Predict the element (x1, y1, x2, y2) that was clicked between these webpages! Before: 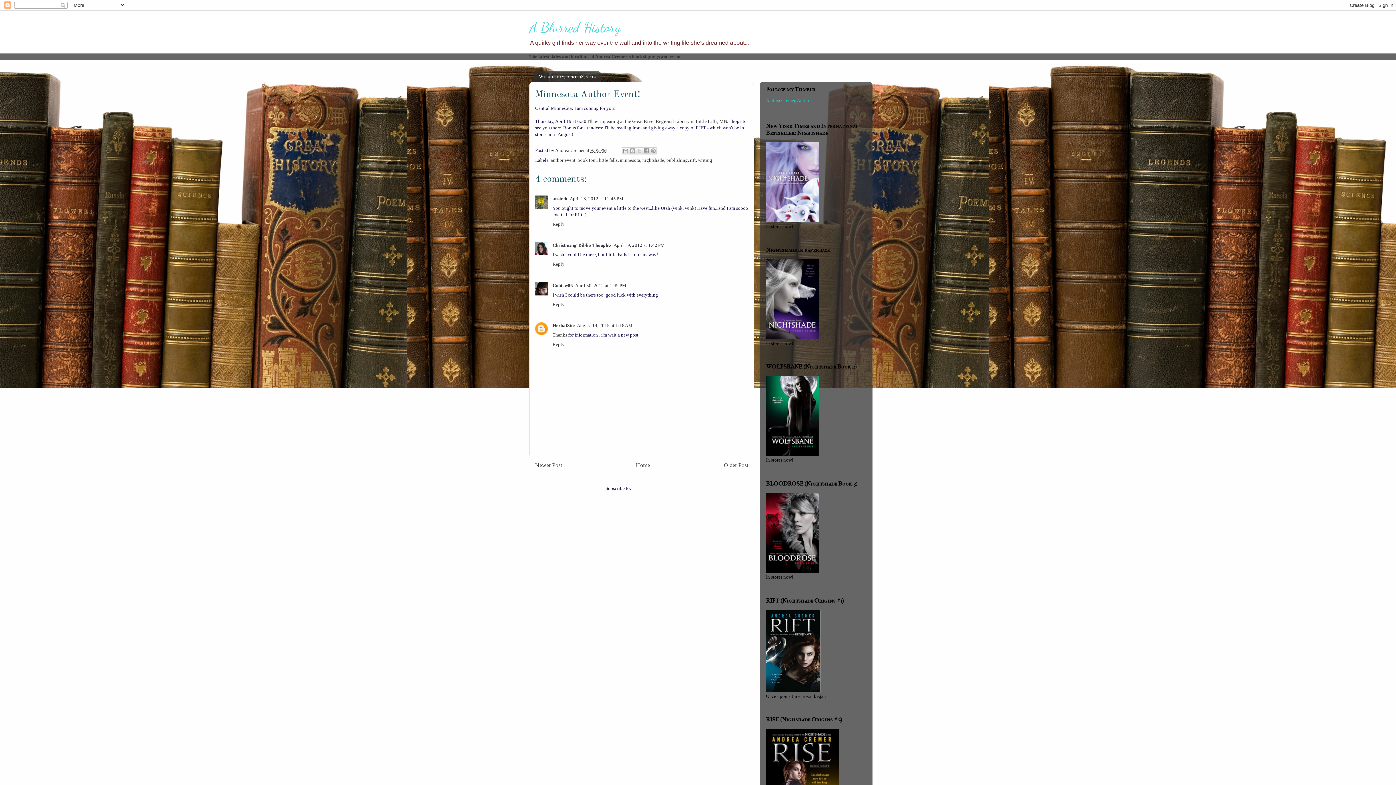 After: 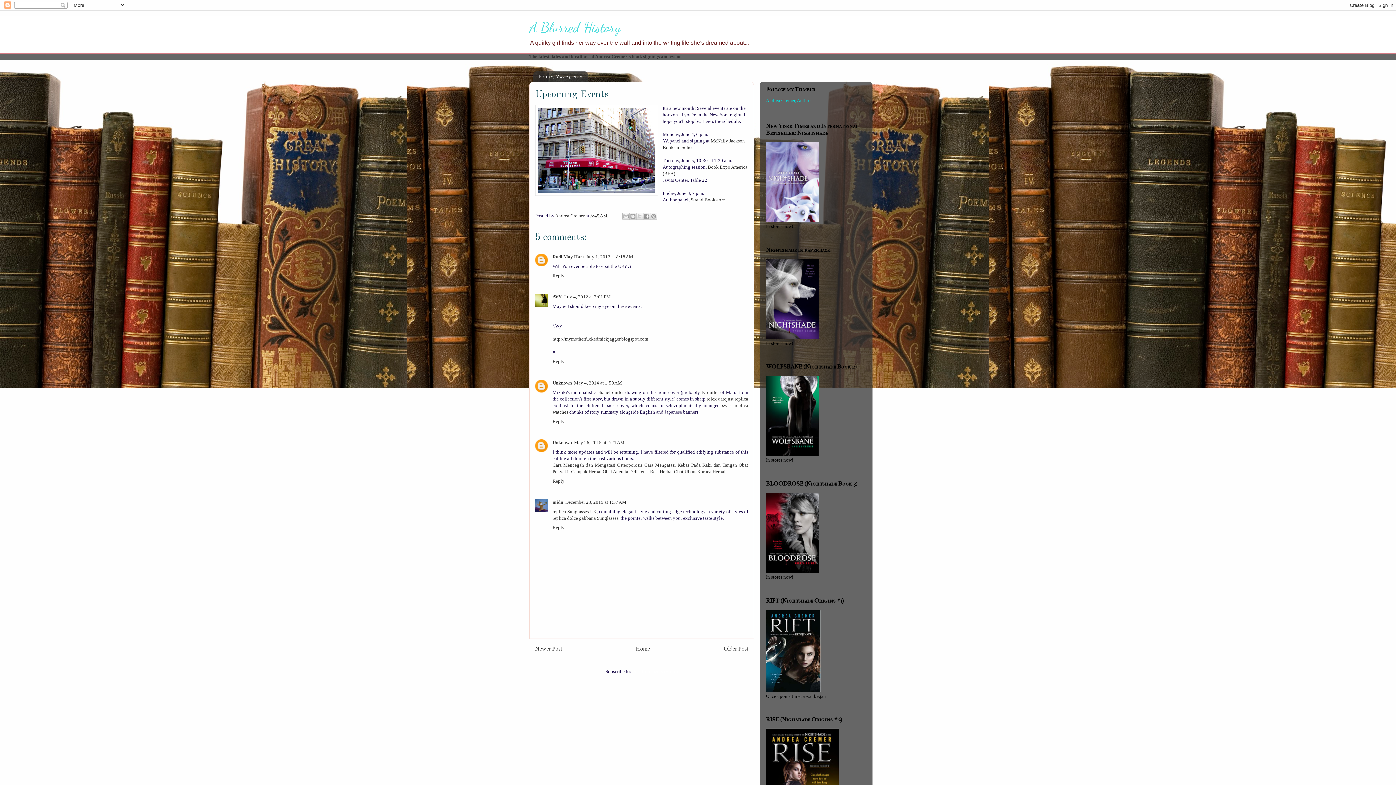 Action: bbox: (535, 462, 562, 468) label: Newer Post